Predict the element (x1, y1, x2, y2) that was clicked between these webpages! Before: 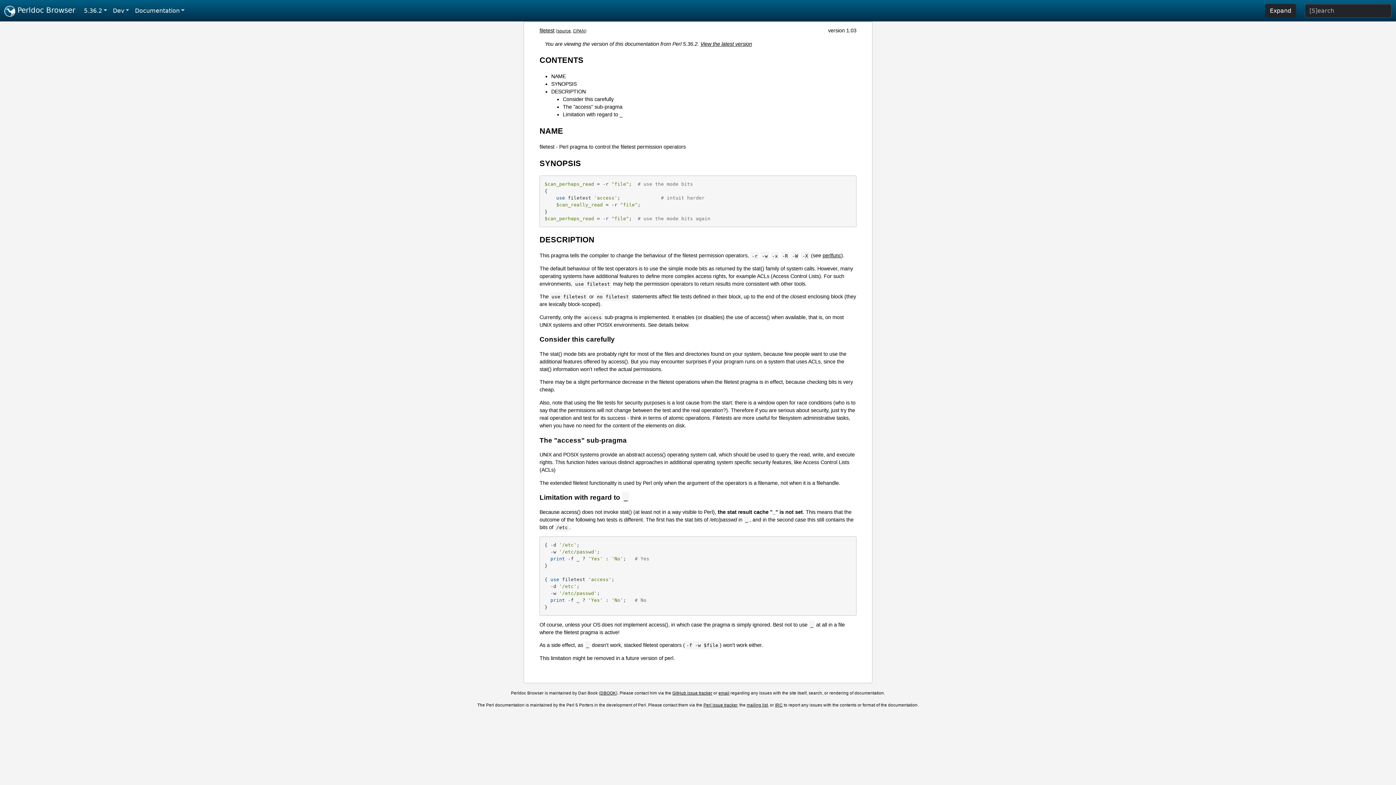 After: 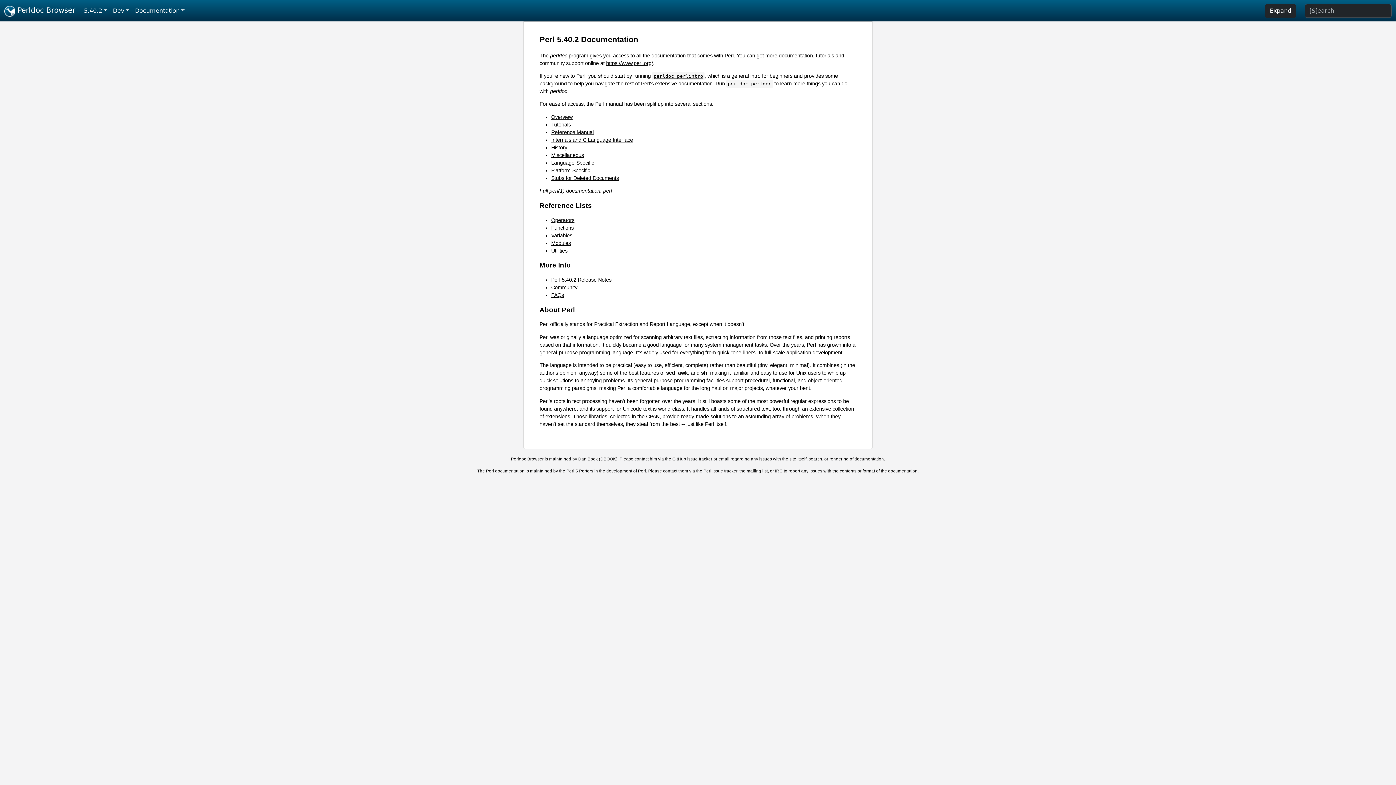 Action: label:  Perldoc Browser bbox: (4, 2, 75, 18)